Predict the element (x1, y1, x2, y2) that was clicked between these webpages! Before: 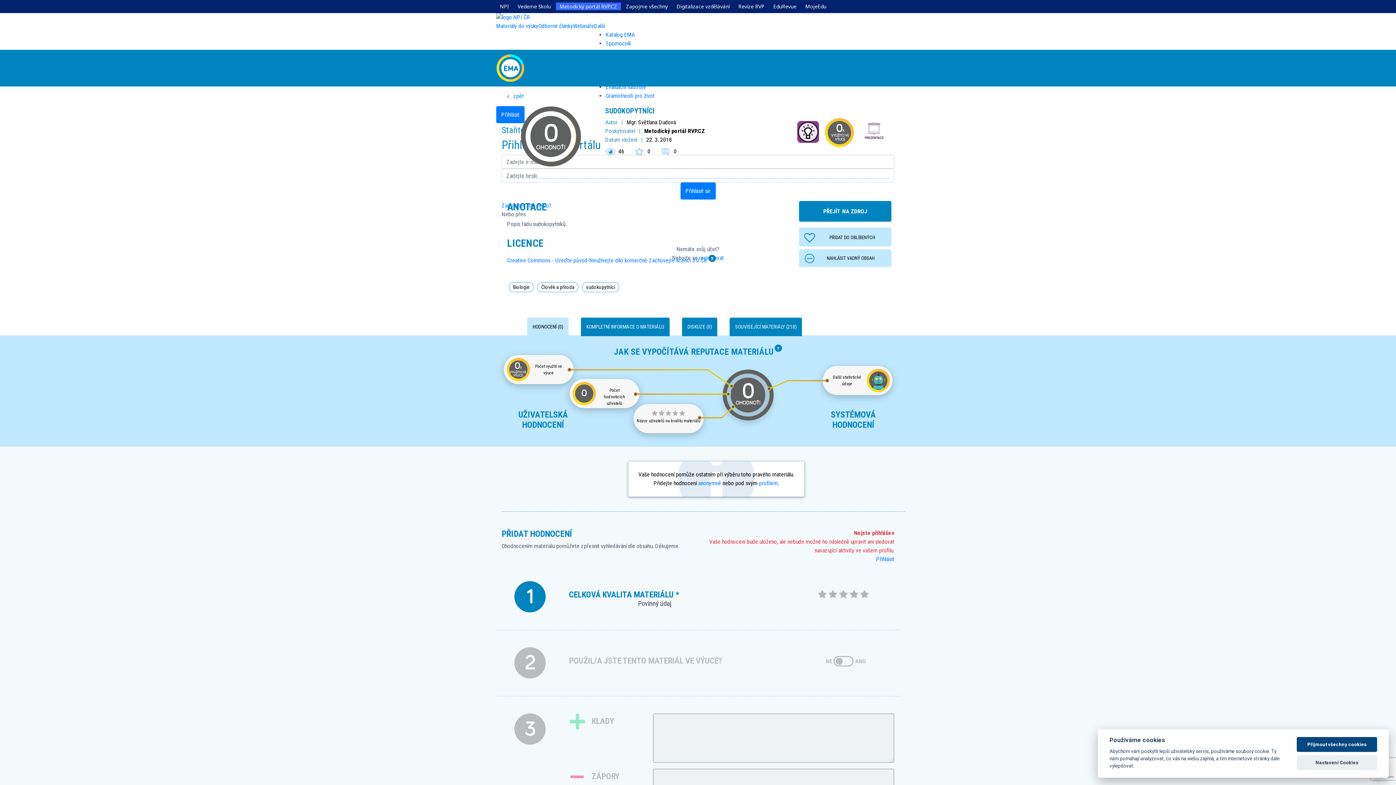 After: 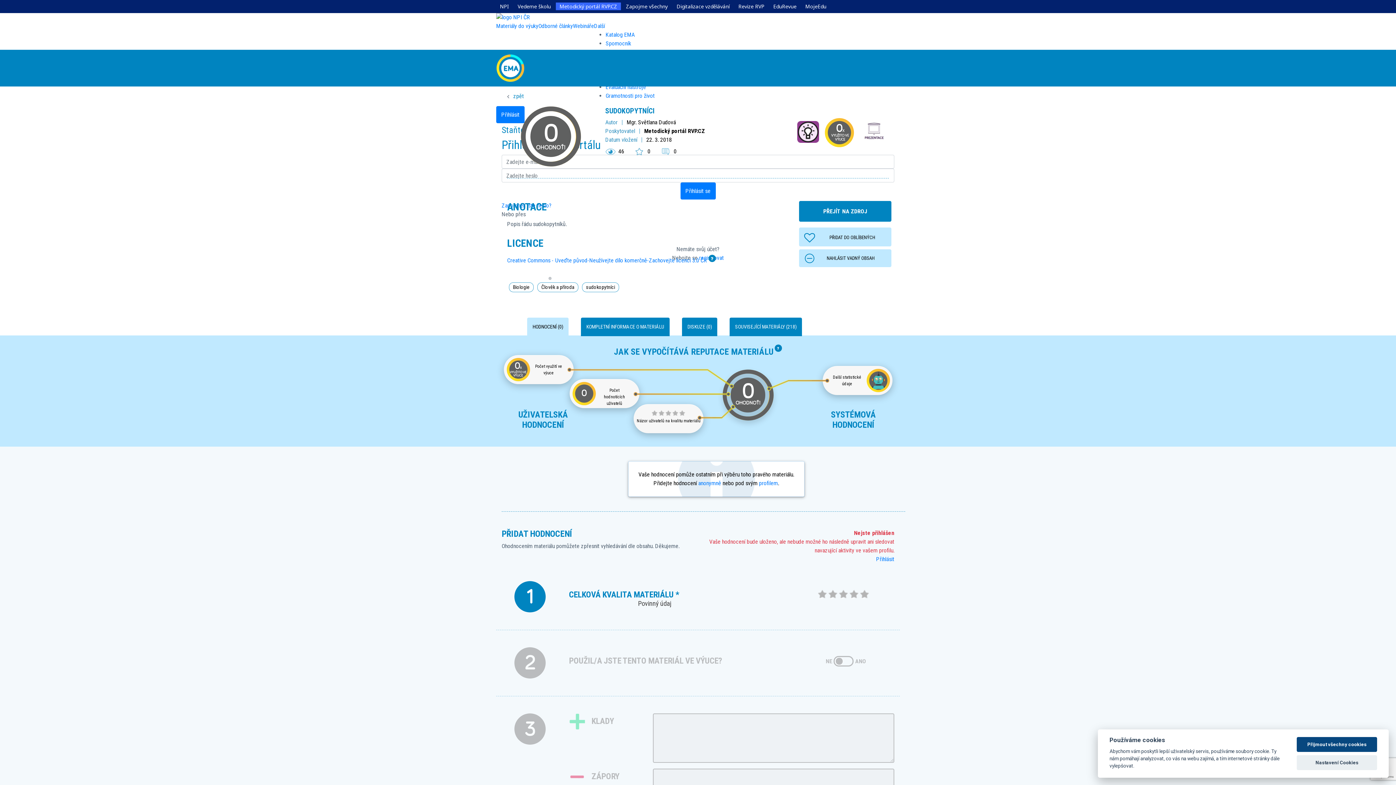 Action: bbox: (549, 278, 550, 278)